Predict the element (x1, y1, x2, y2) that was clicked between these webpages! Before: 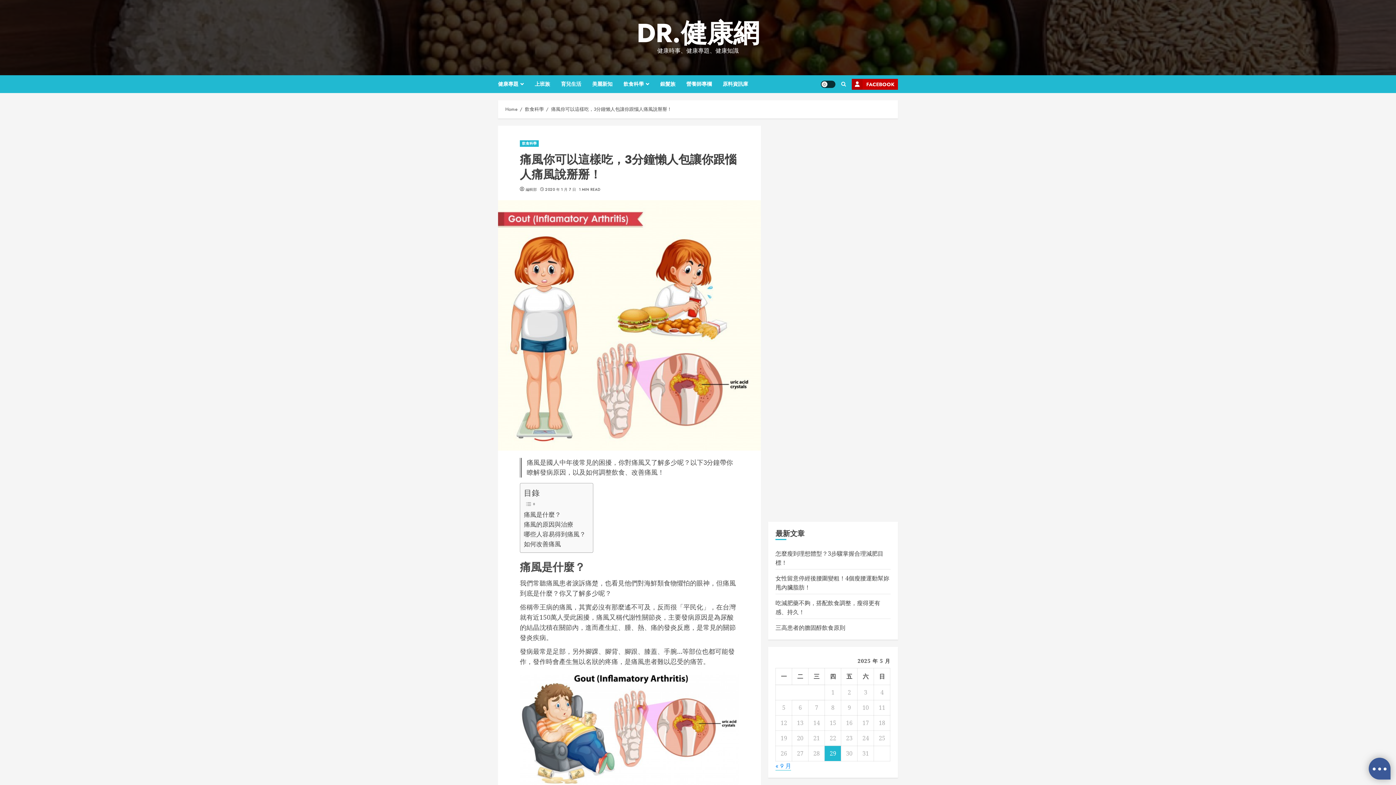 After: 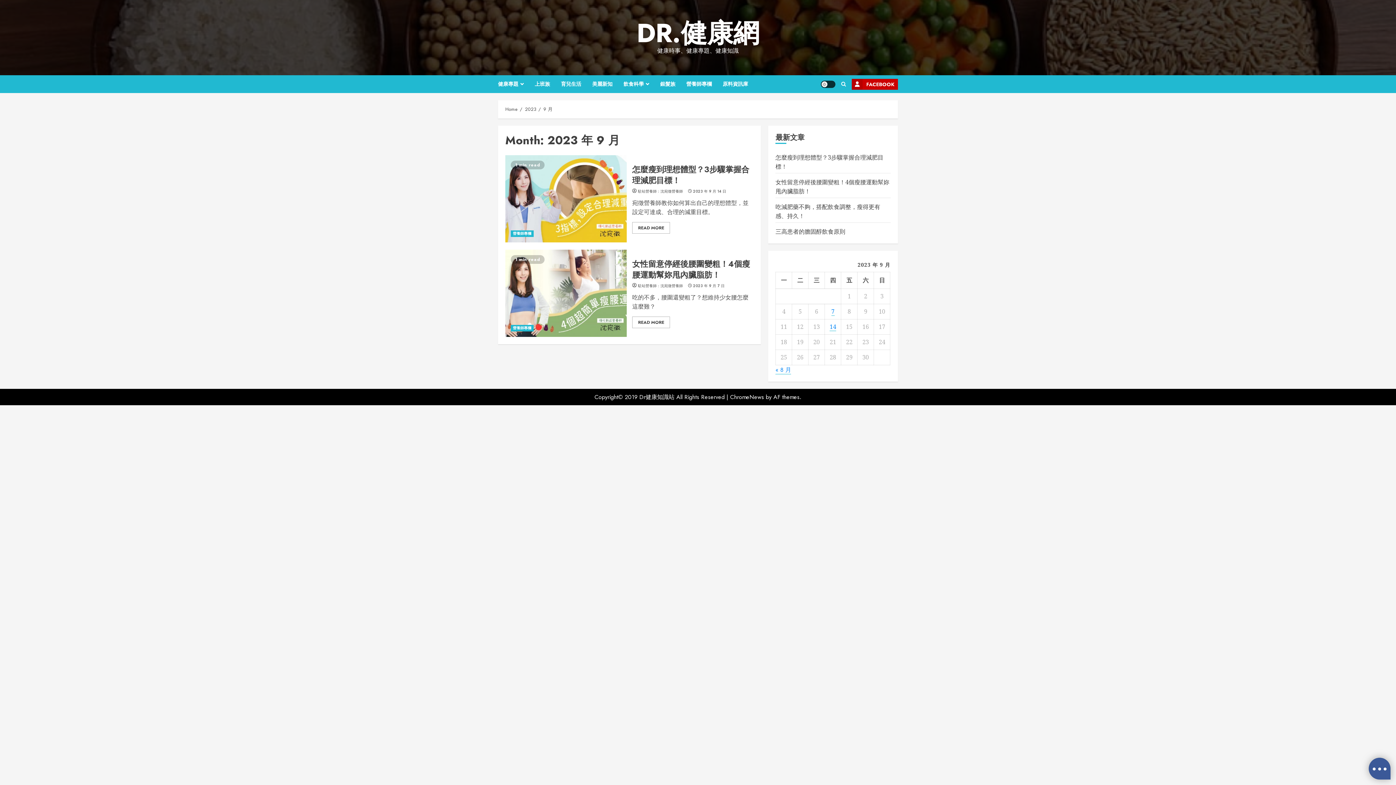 Action: bbox: (775, 762, 791, 770) label: « 9 月